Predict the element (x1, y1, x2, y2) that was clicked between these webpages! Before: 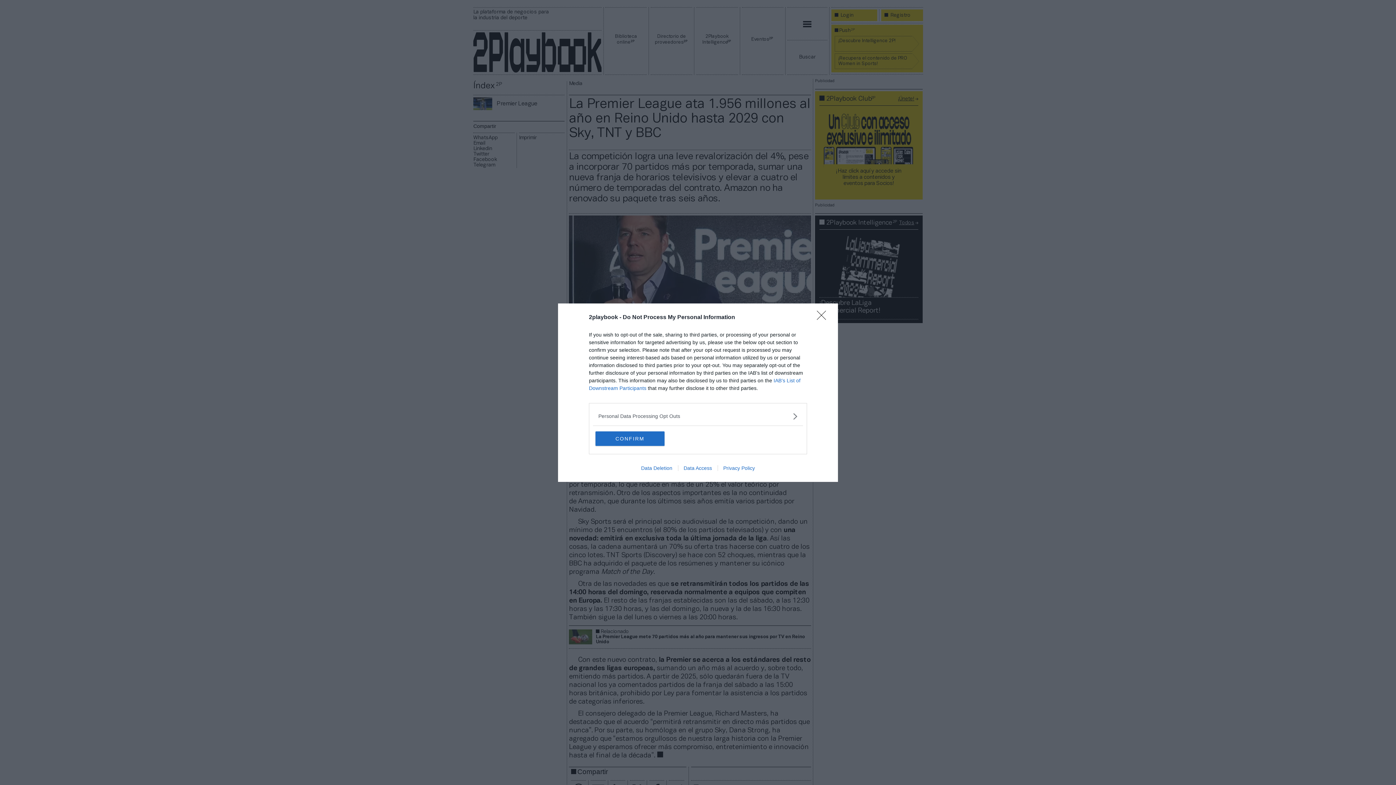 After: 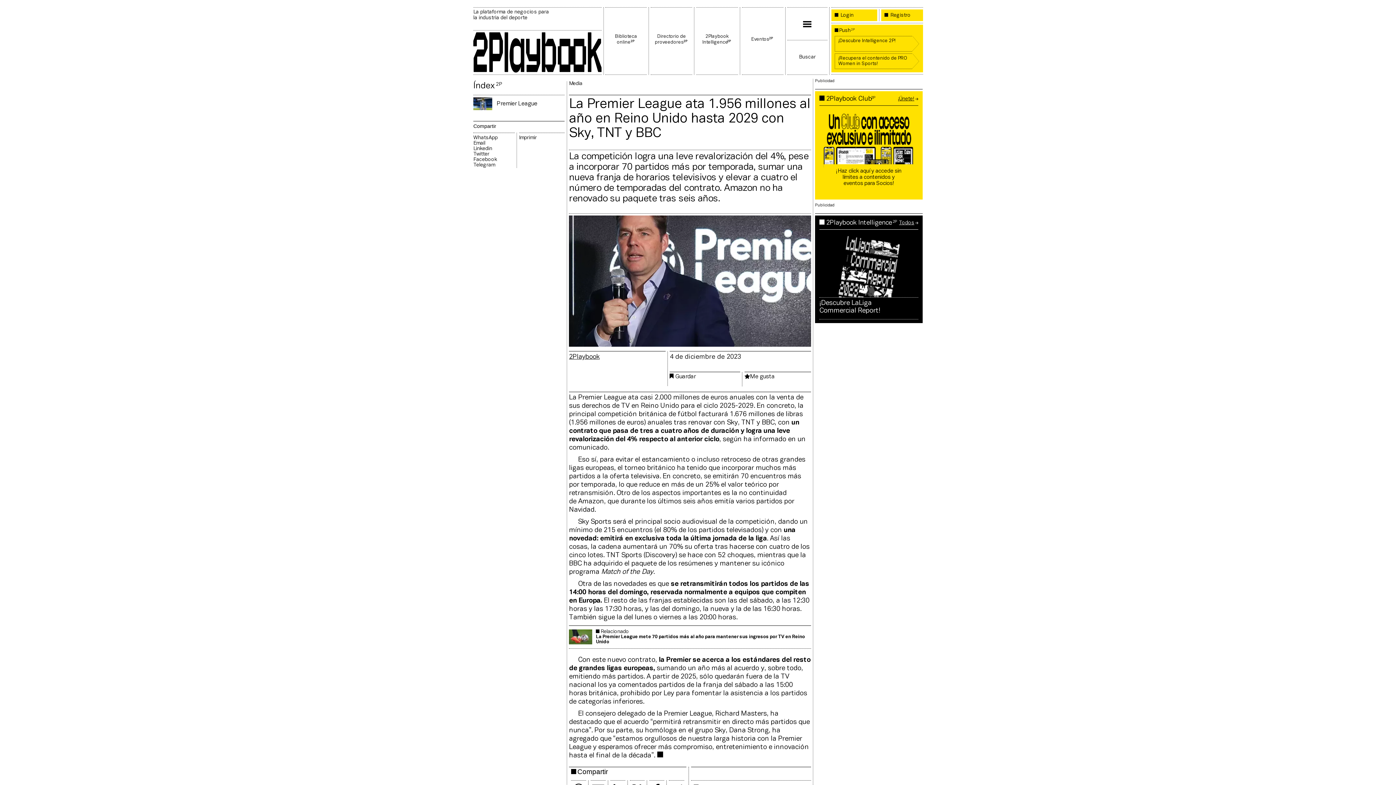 Action: bbox: (817, 310, 830, 324) label: Close